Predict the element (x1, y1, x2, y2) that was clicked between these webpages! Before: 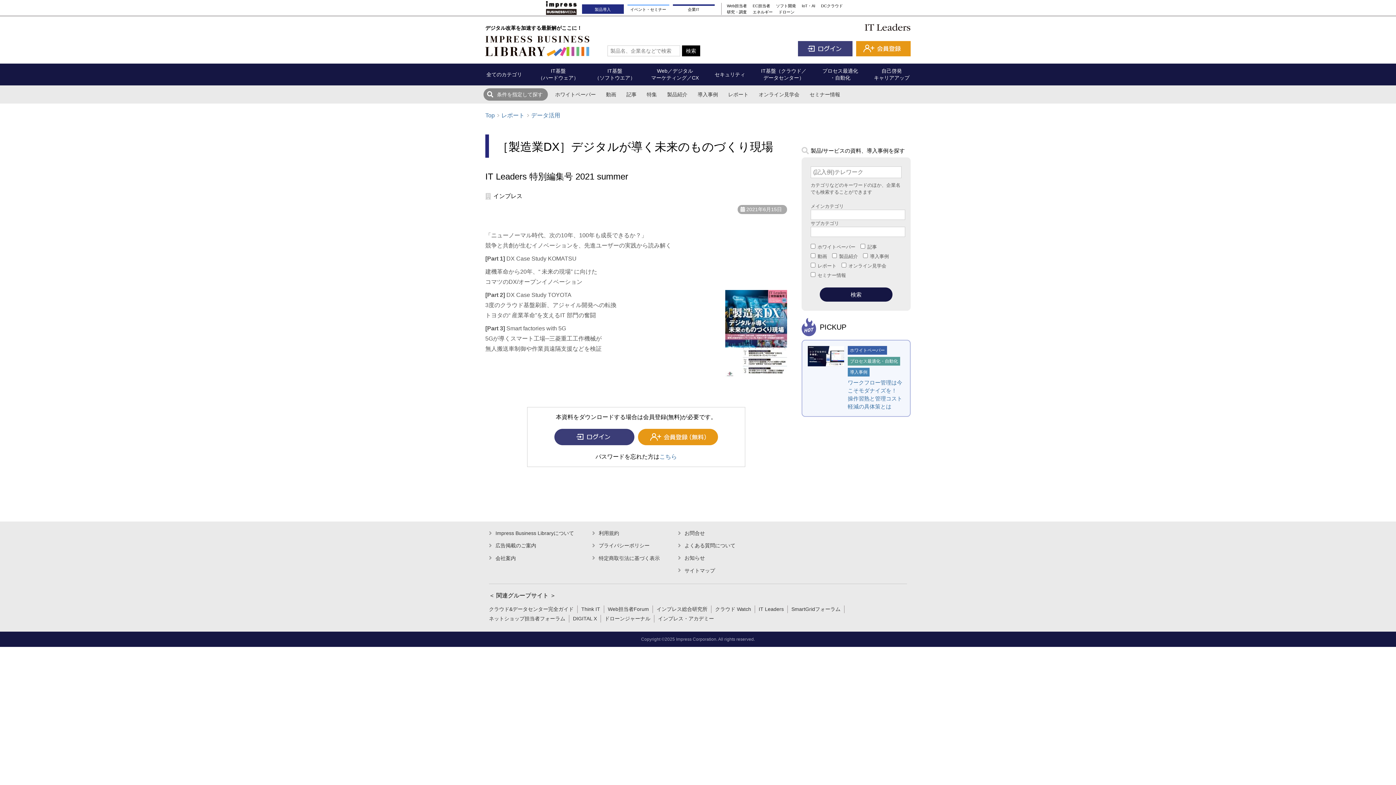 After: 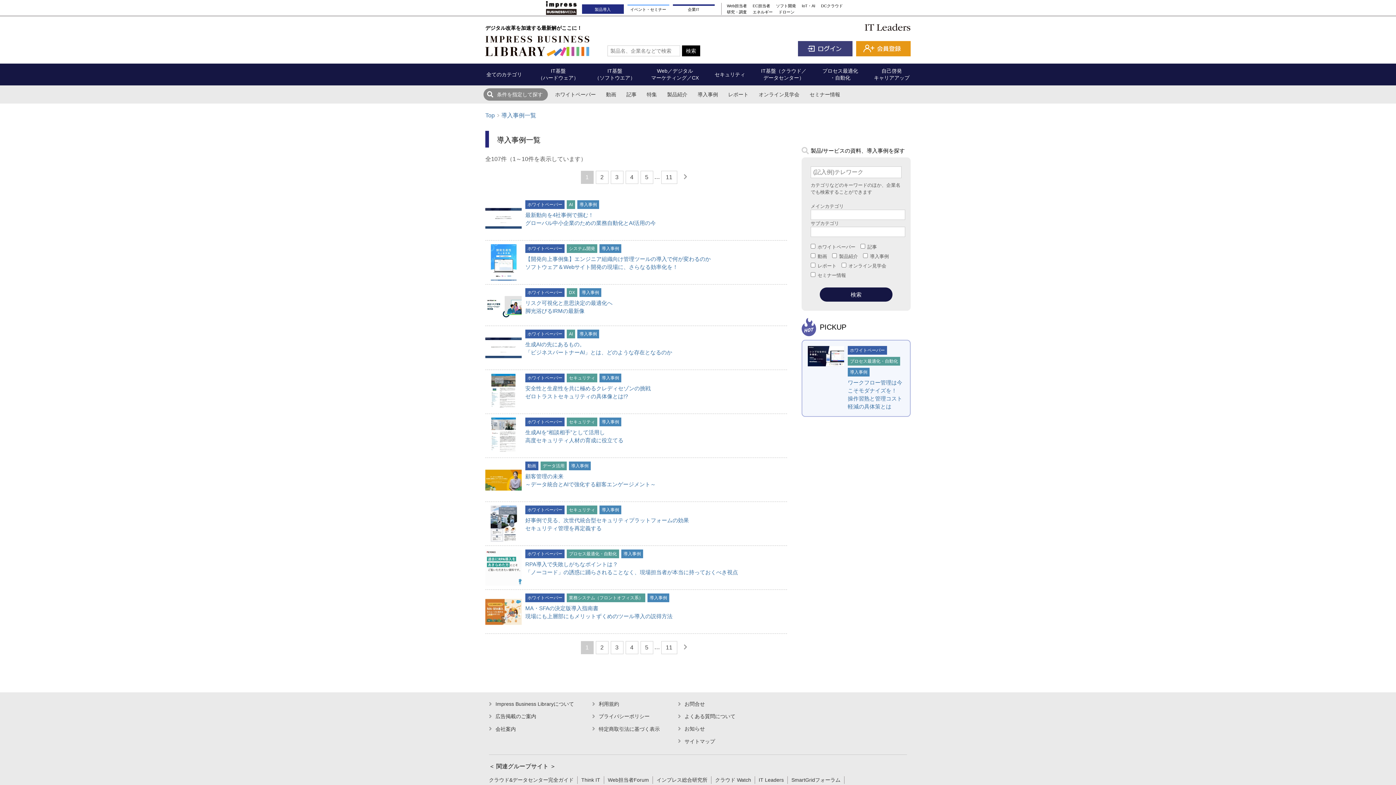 Action: label: 導入事例 bbox: (697, 90, 718, 98)